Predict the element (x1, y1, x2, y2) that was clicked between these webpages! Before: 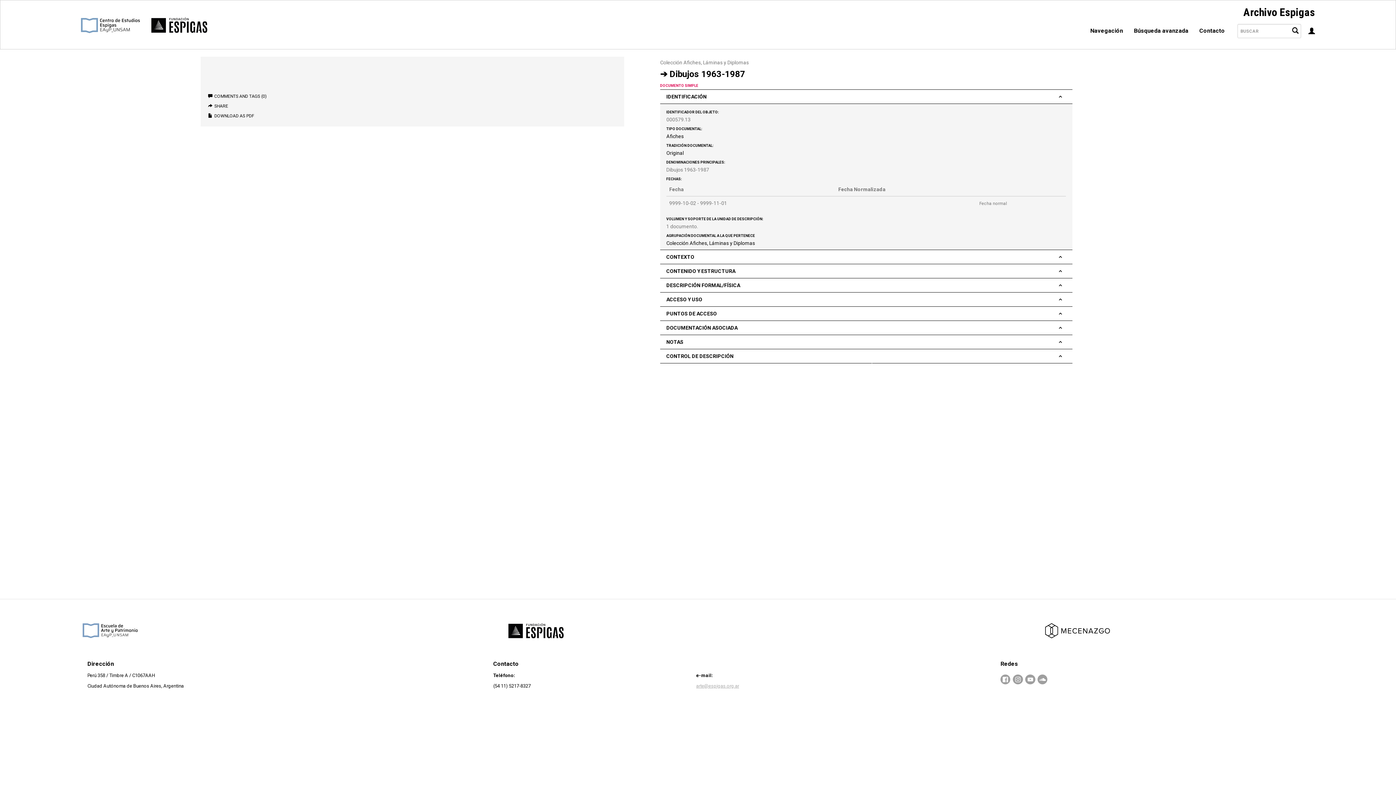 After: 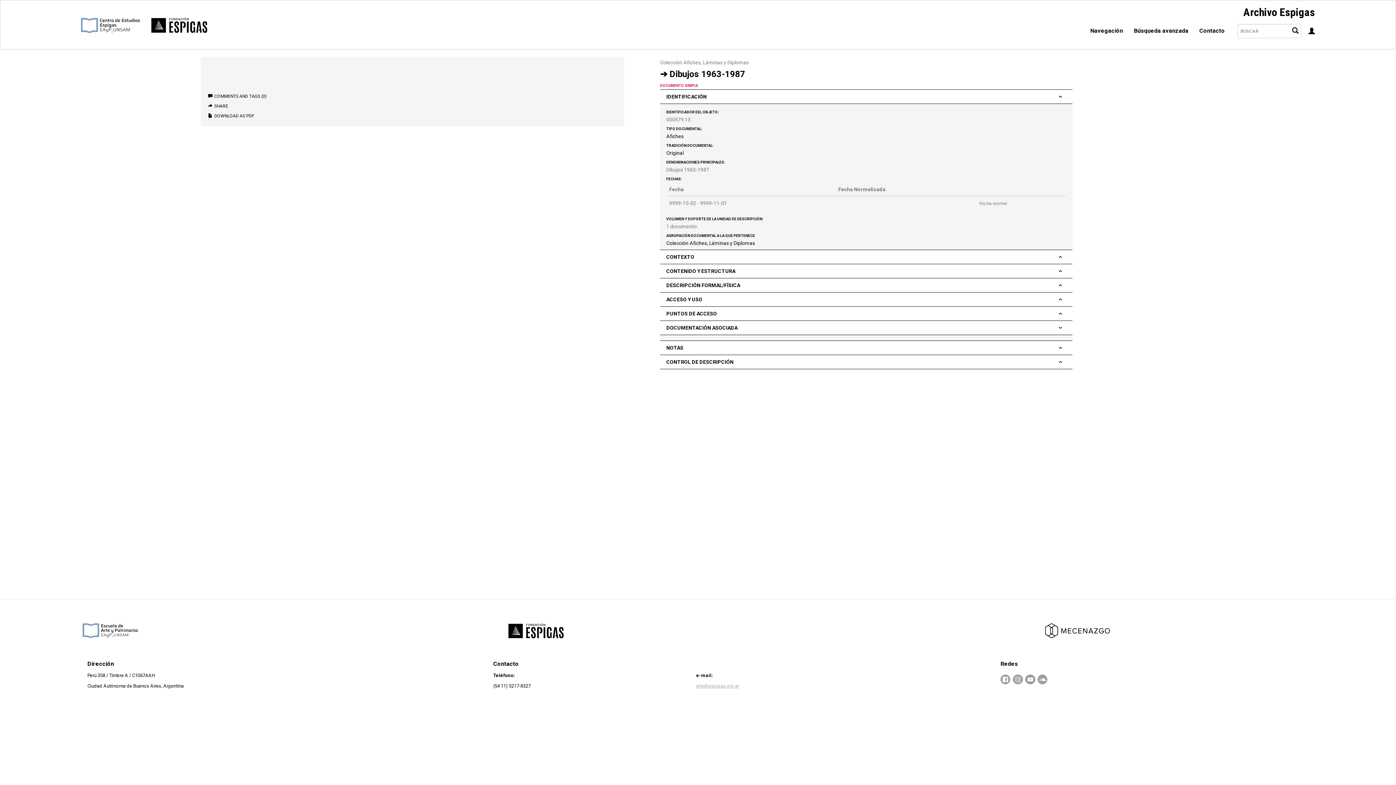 Action: label: DOCUMENTACIÓN ASOCIADA bbox: (660, 320, 1072, 335)